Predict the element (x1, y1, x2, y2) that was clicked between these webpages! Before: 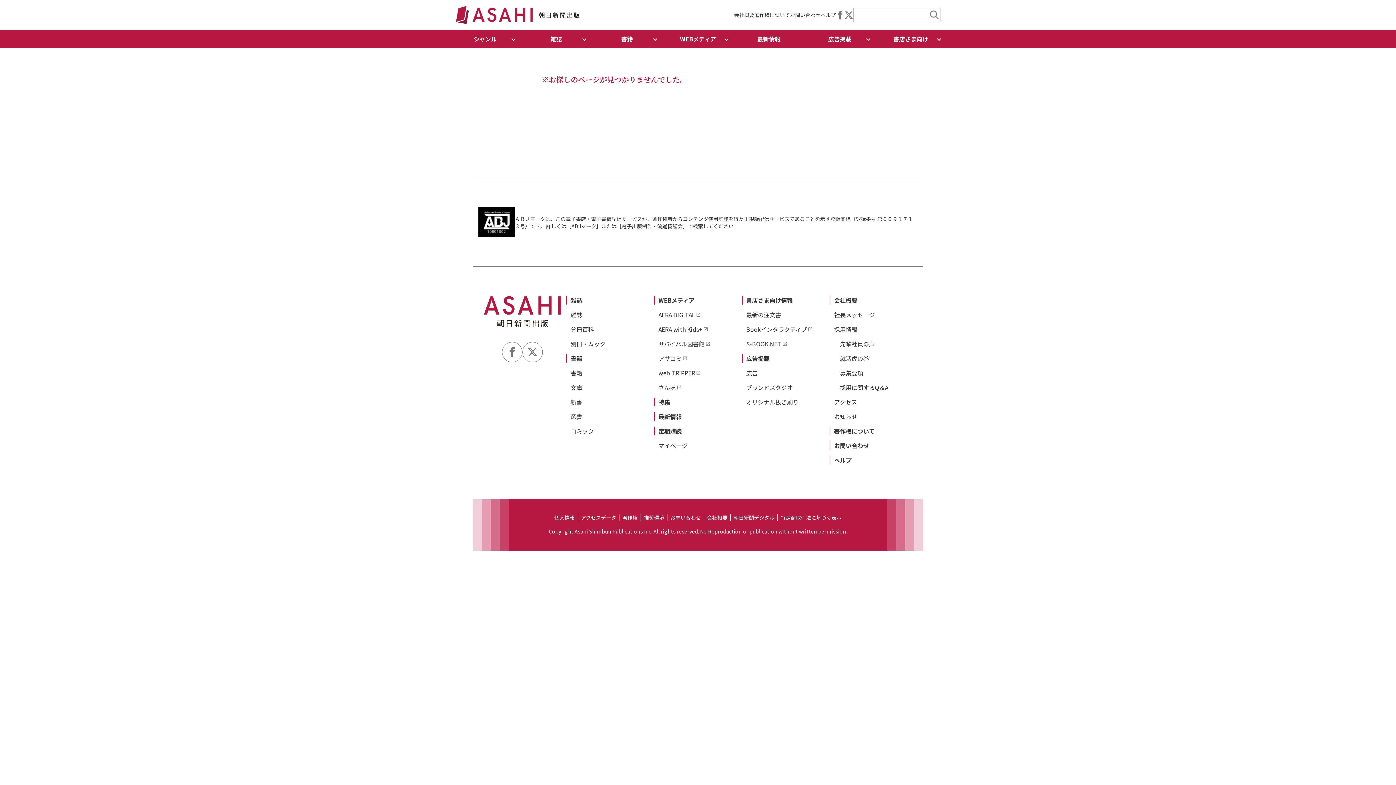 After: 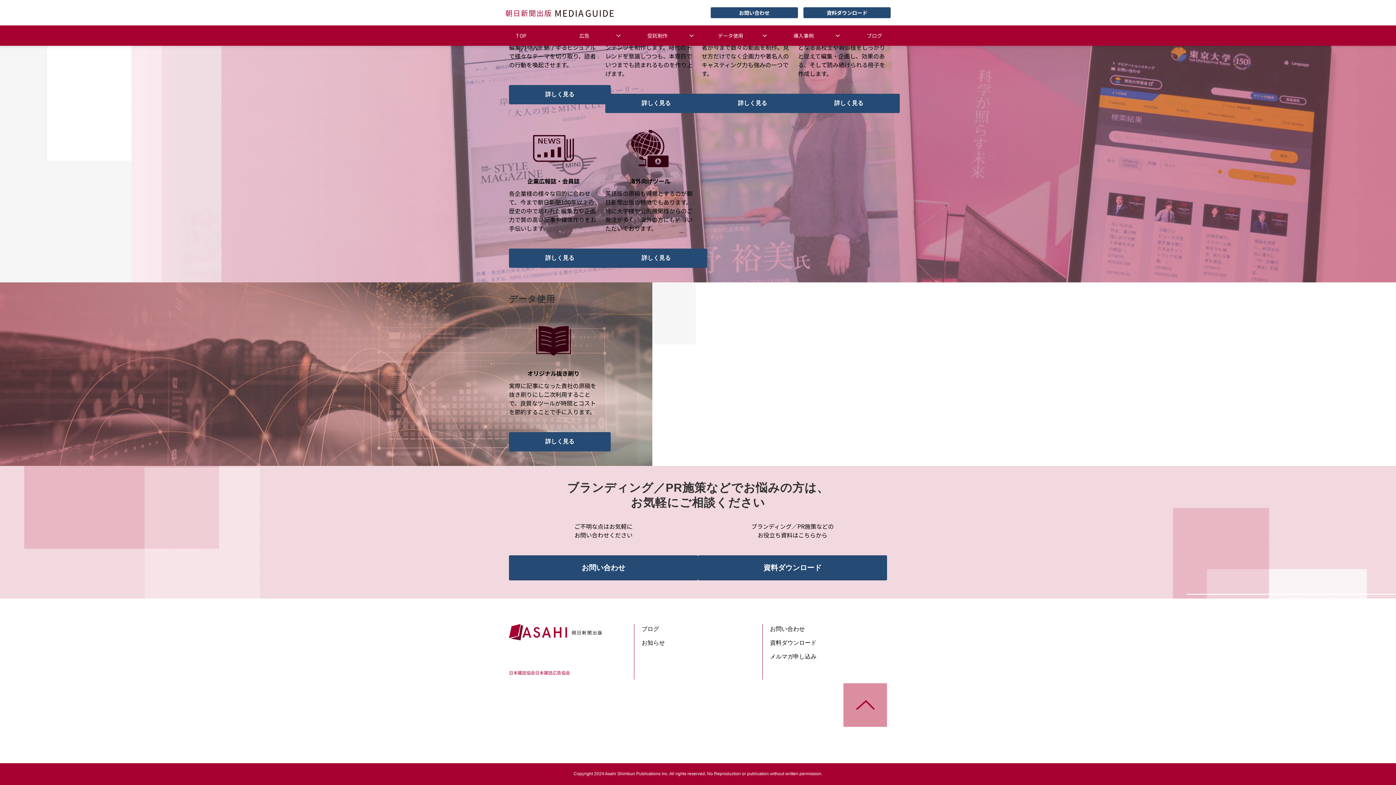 Action: bbox: (746, 397, 798, 406) label: オリジナル抜き刷り